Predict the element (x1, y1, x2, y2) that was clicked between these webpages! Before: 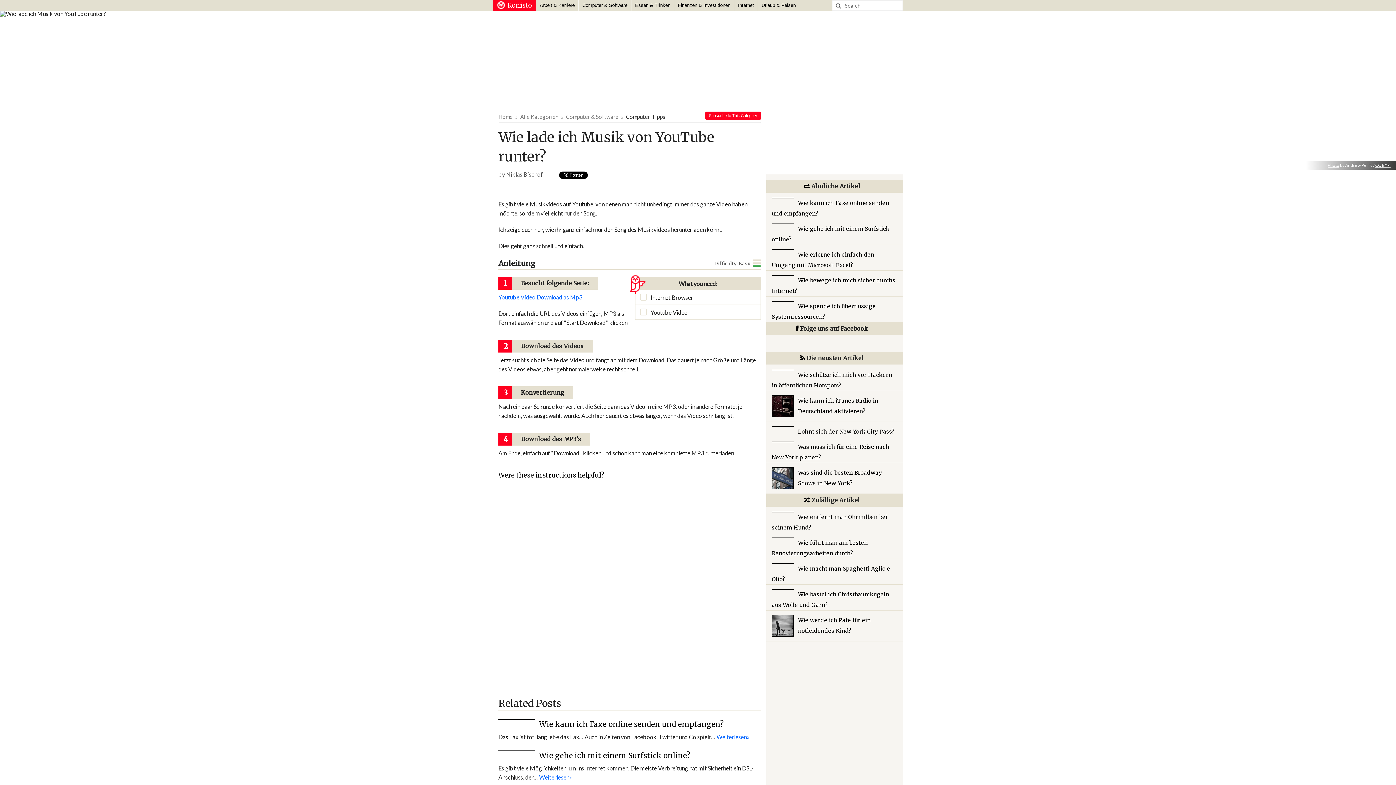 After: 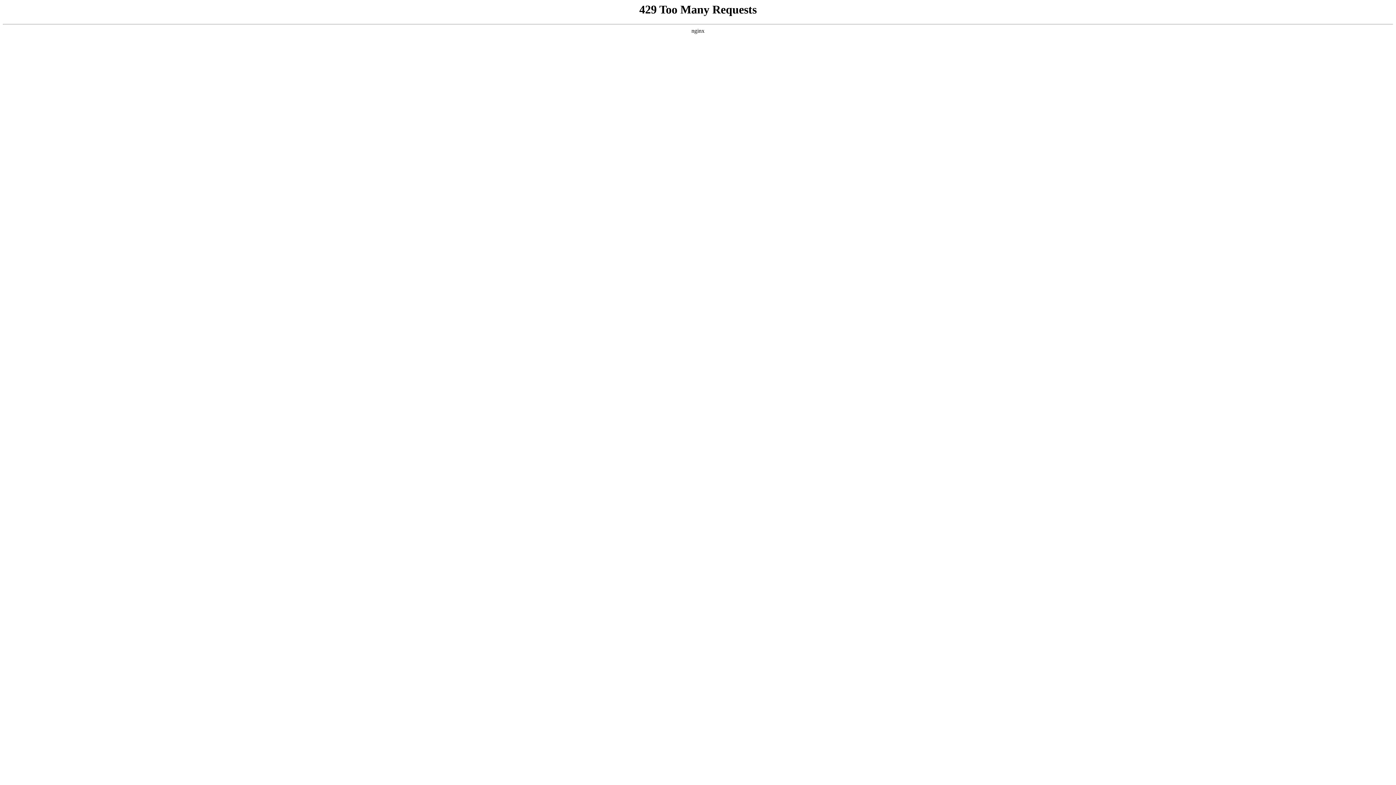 Action: label: Wie kann ich Faxe online senden und empfangen? bbox: (772, 197, 897, 218)